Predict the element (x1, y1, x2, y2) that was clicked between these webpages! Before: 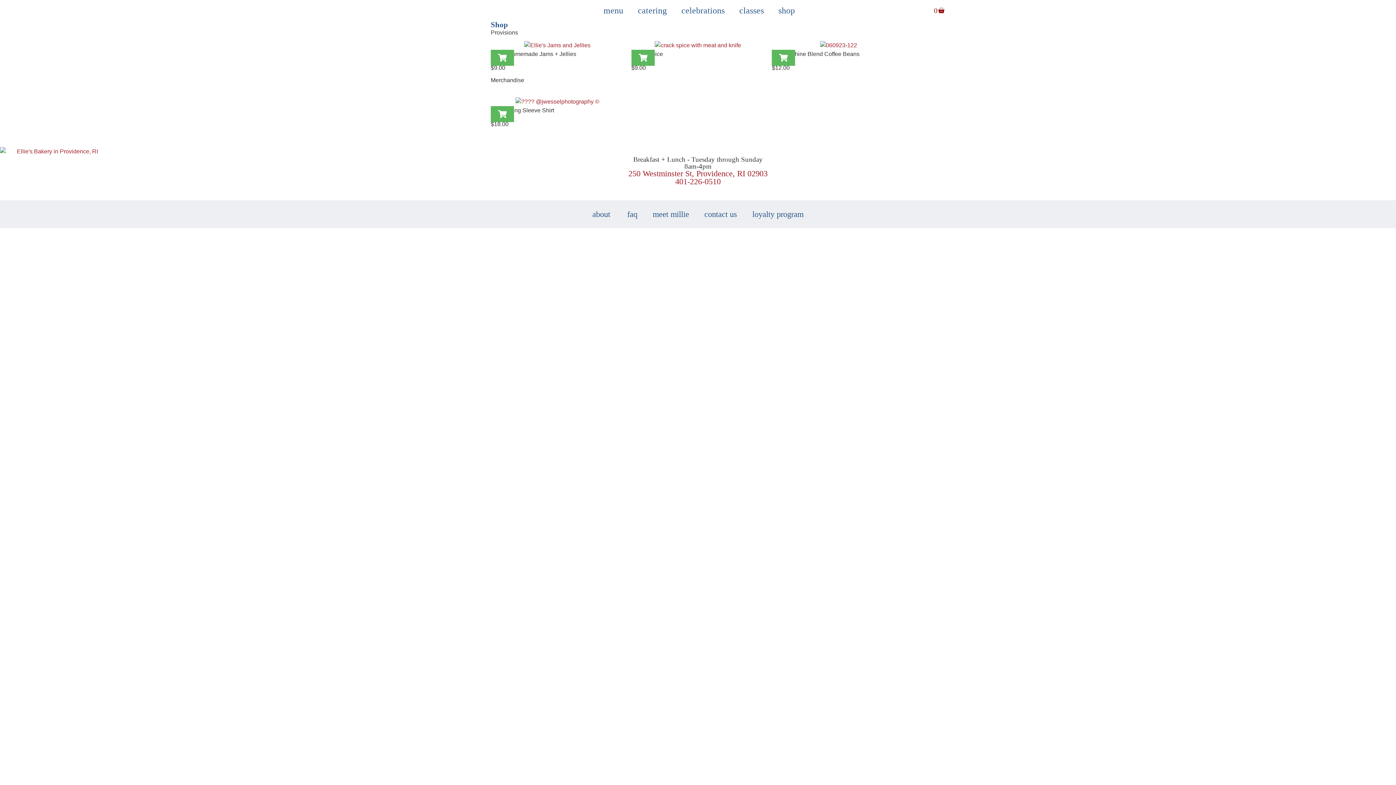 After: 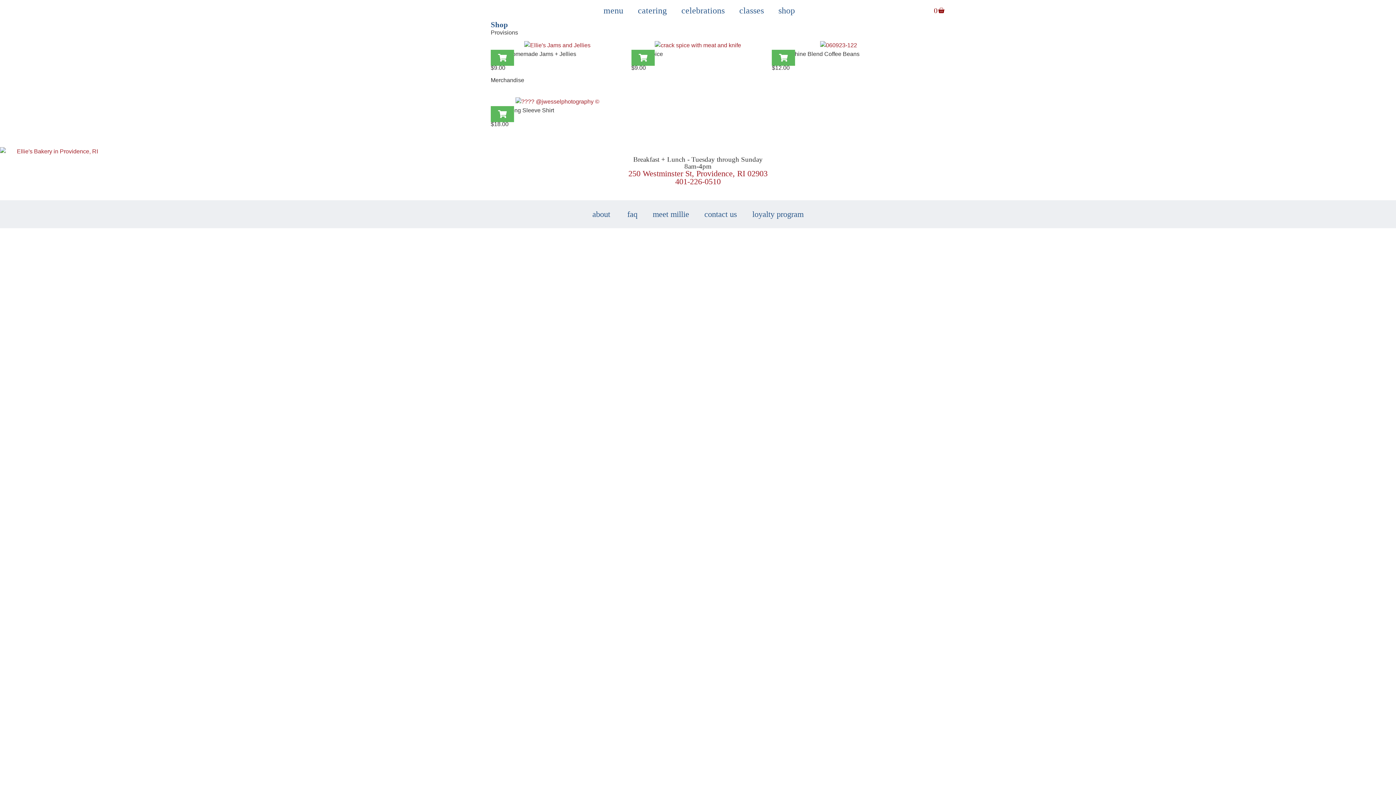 Action: bbox: (655, 40, 741, 49)